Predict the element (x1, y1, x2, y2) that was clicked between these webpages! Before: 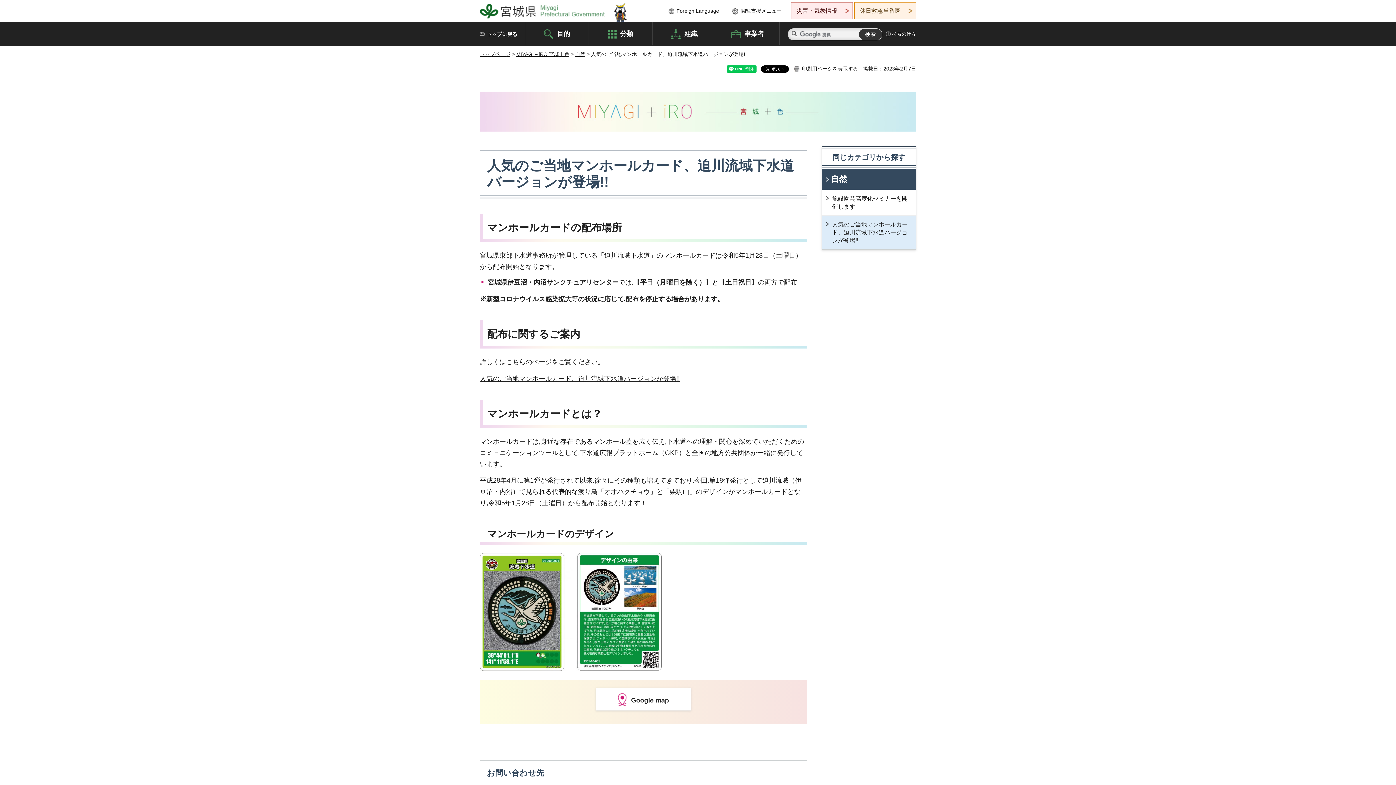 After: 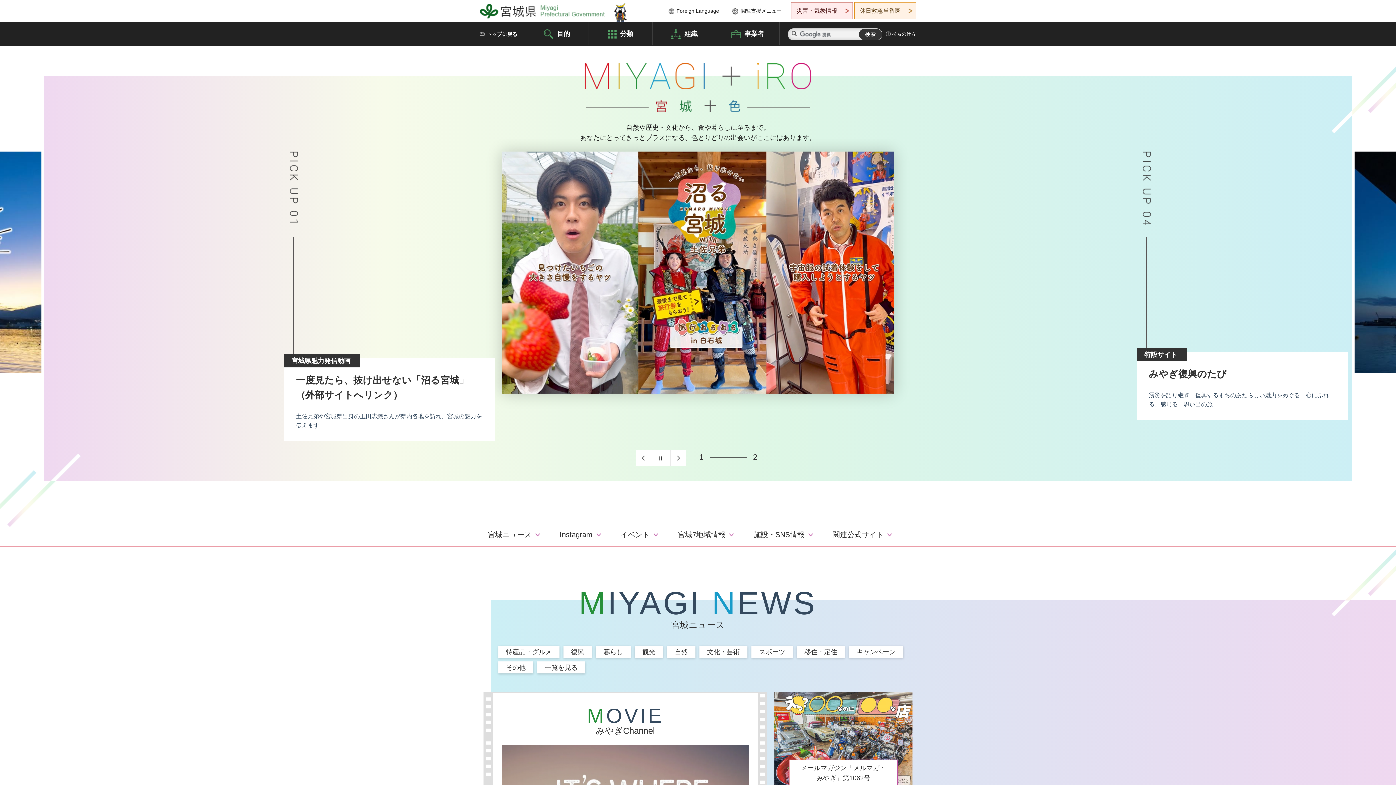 Action: label: MIYAGI＋iRO 宮城十色 bbox: (516, 51, 569, 57)